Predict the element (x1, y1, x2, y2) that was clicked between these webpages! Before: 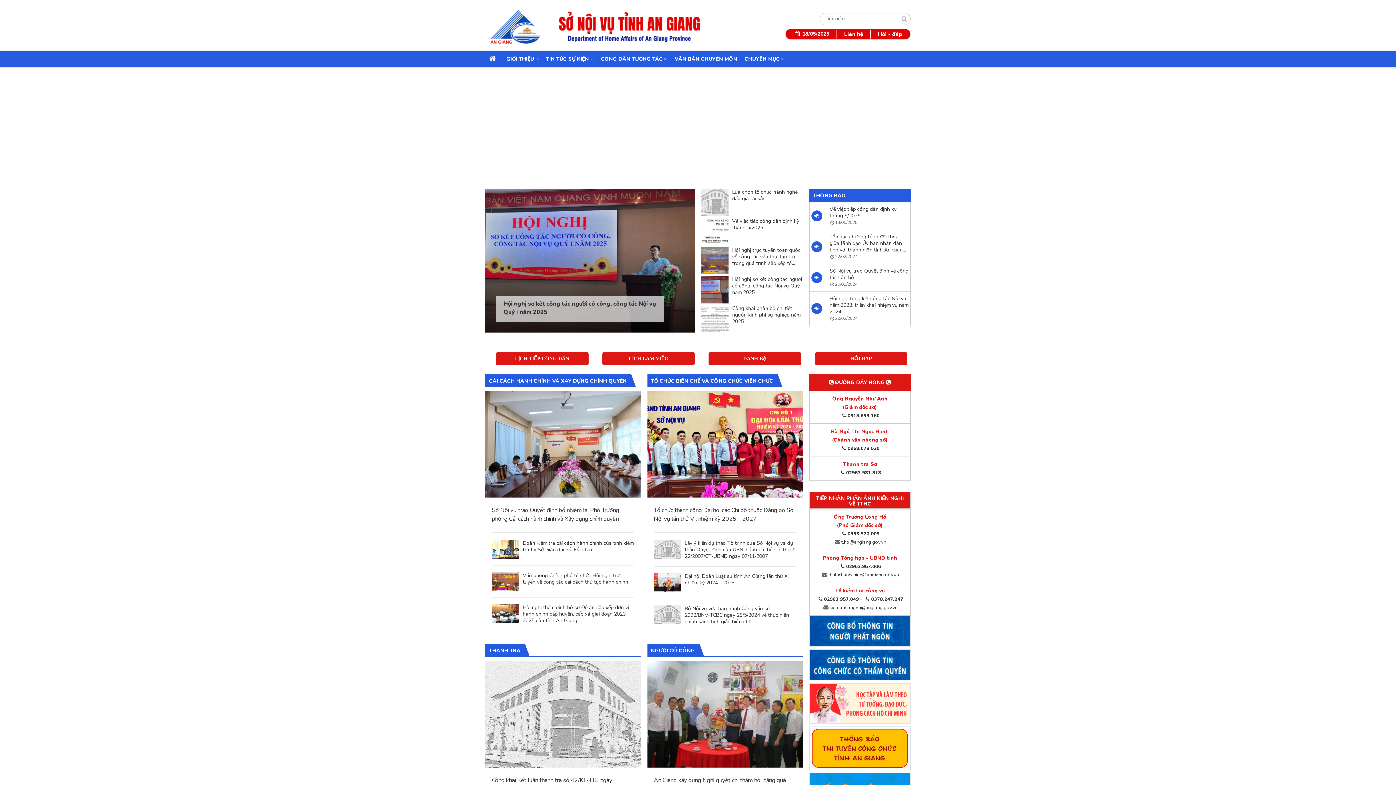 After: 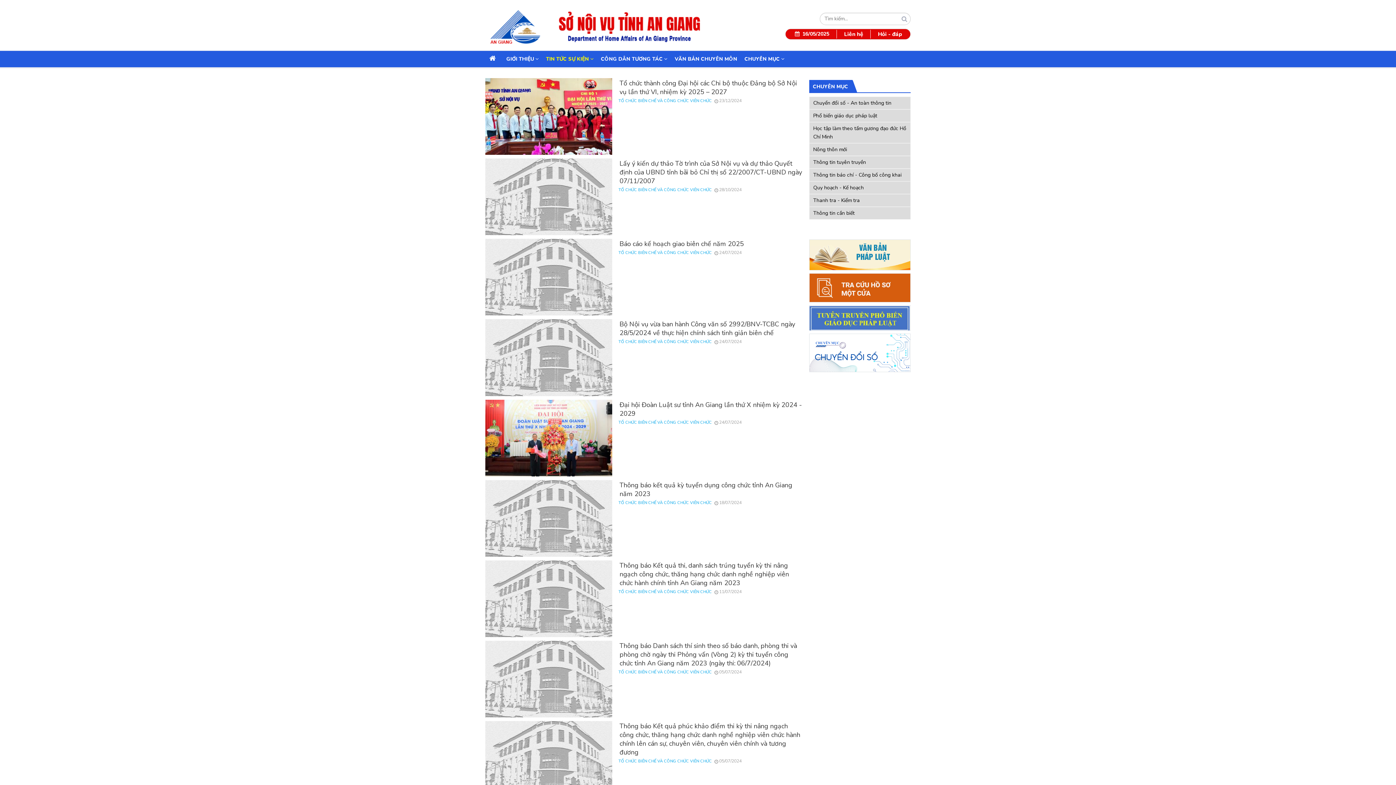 Action: label: TỔ CHỨC BIÊN CHẾ VÀ CÔNG CHỨC VIÊN CHỨC bbox: (651, 377, 773, 384)